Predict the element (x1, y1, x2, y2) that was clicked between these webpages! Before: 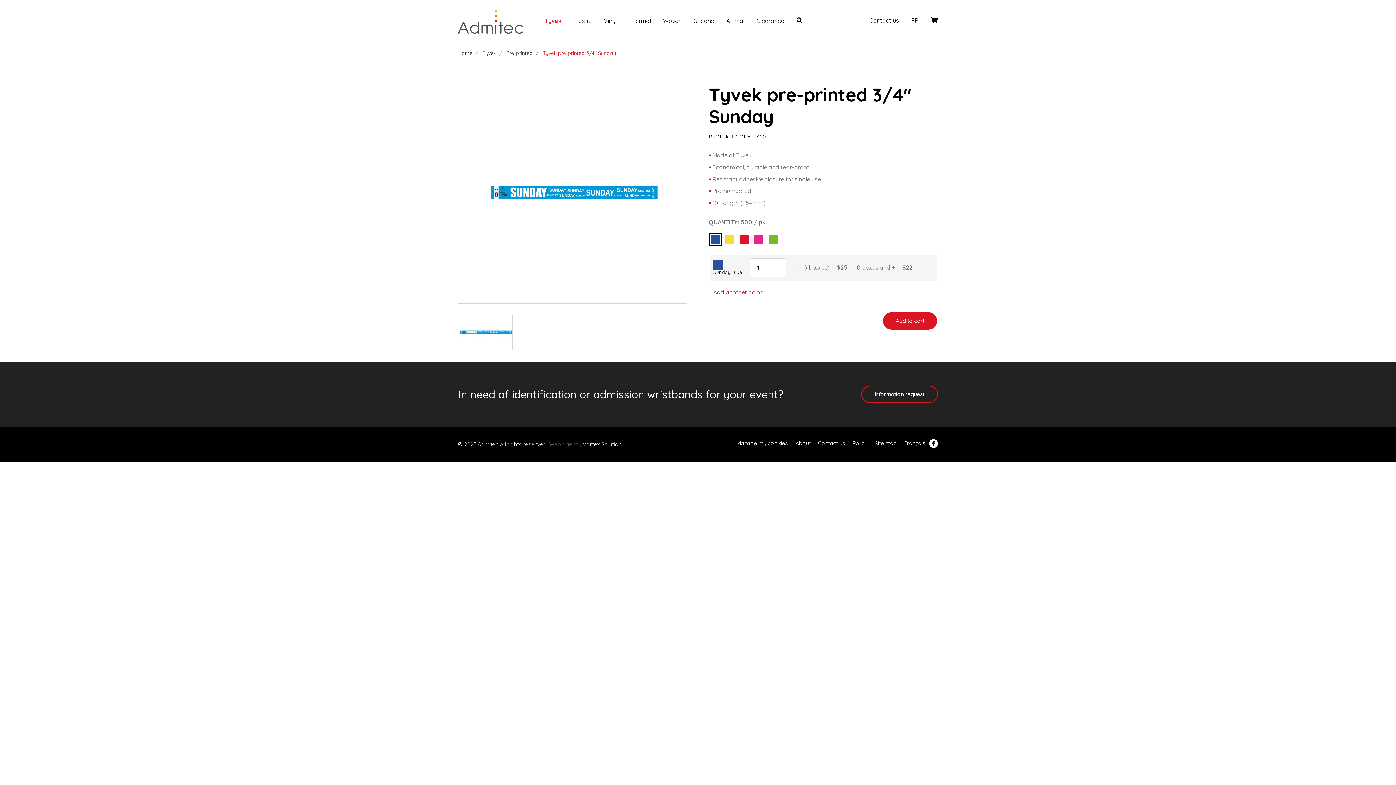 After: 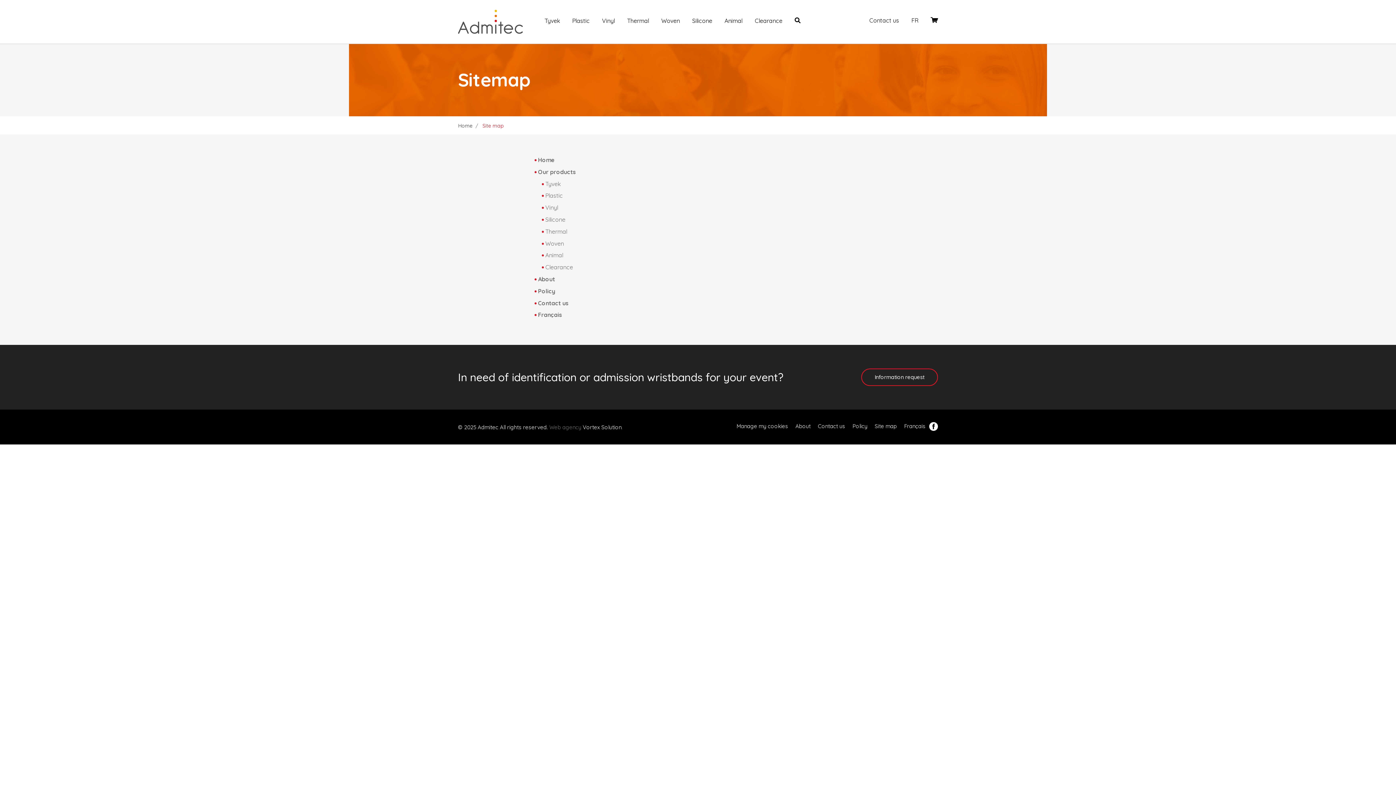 Action: bbox: (874, 440, 897, 447) label: Site map